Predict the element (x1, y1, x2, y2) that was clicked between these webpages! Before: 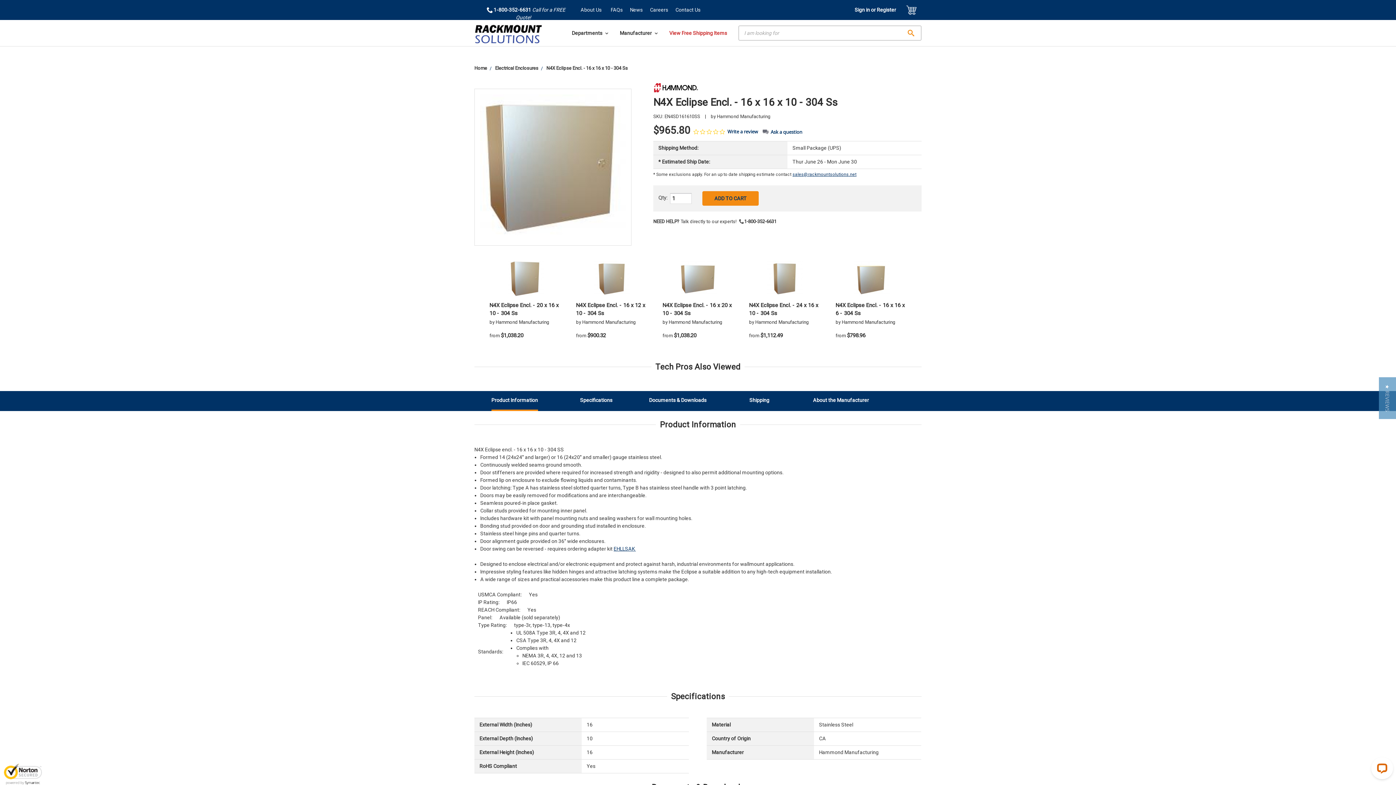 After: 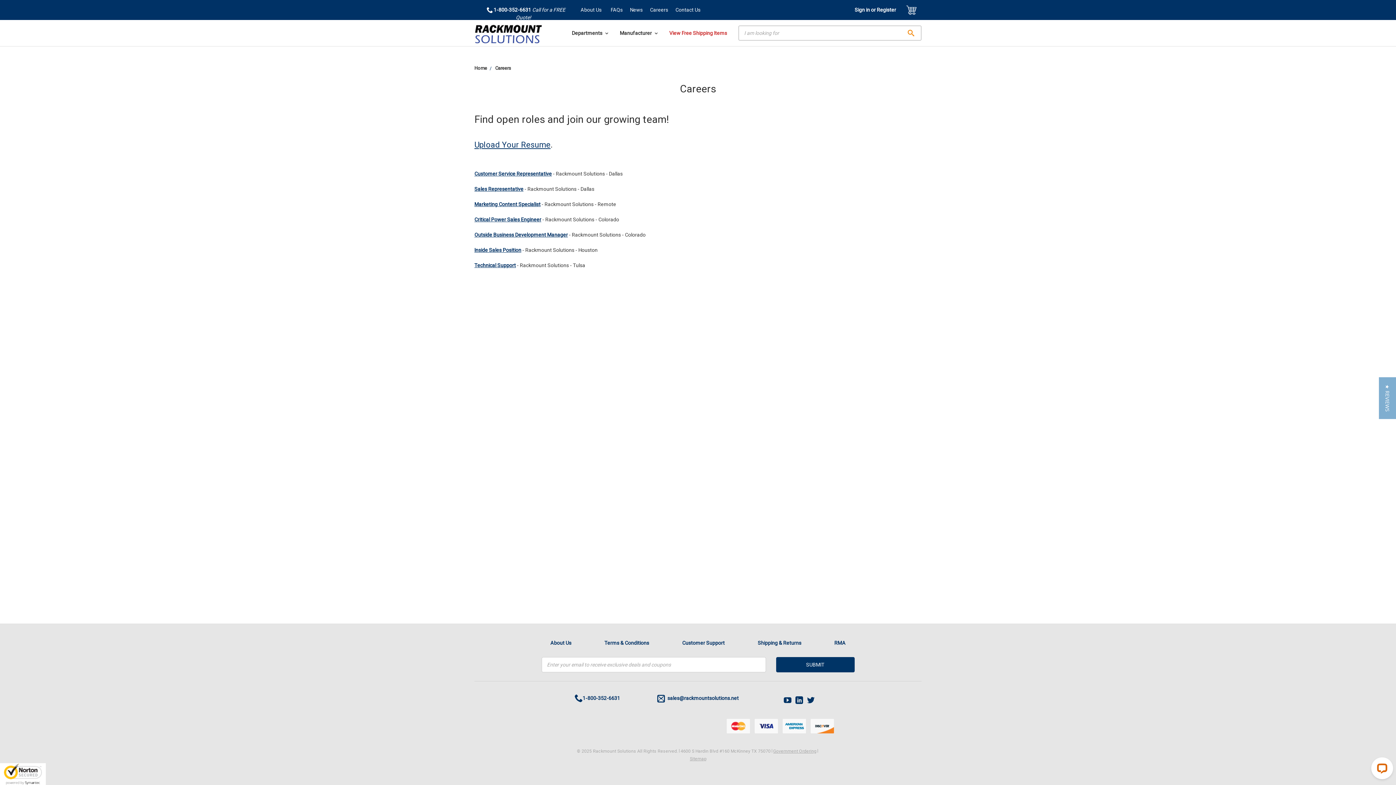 Action: bbox: (646, 0, 671, 20) label: Careers